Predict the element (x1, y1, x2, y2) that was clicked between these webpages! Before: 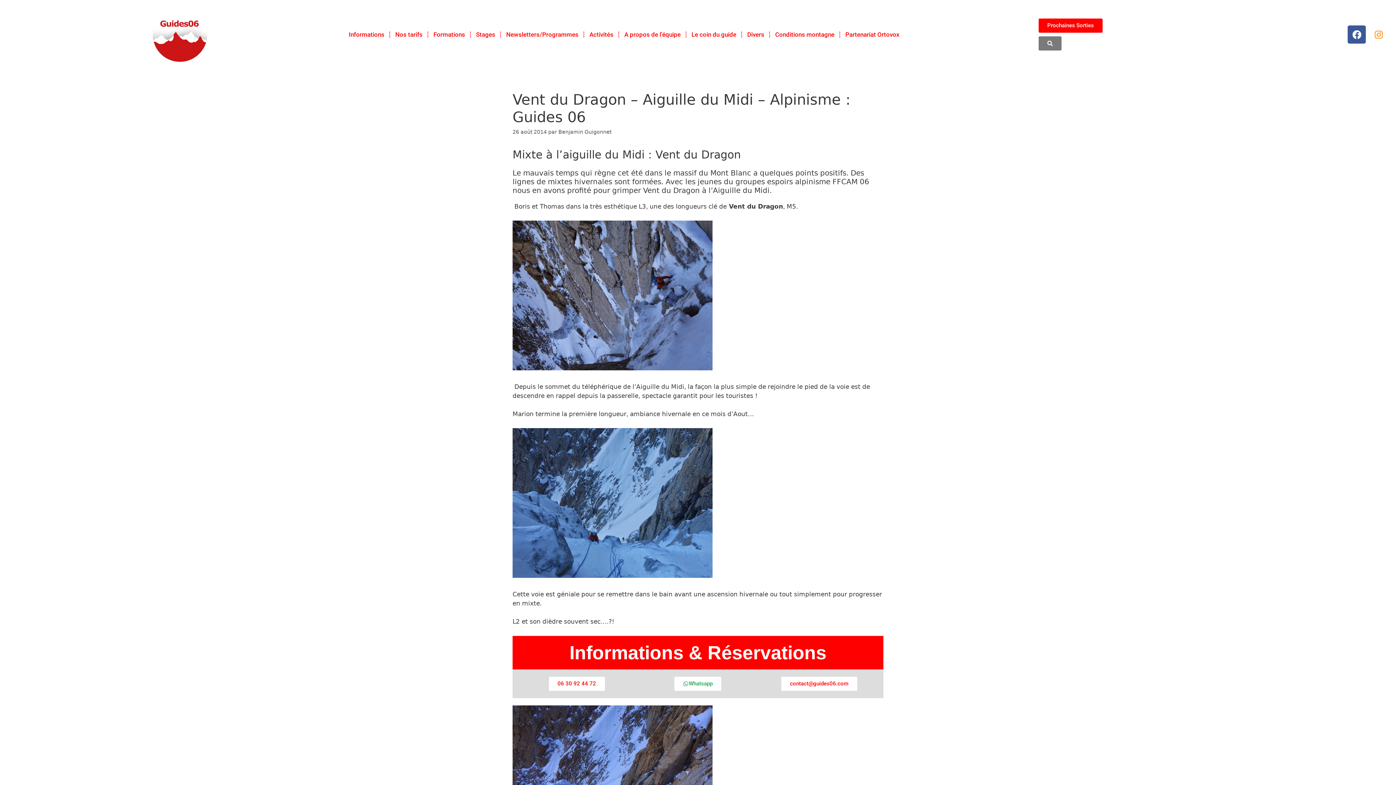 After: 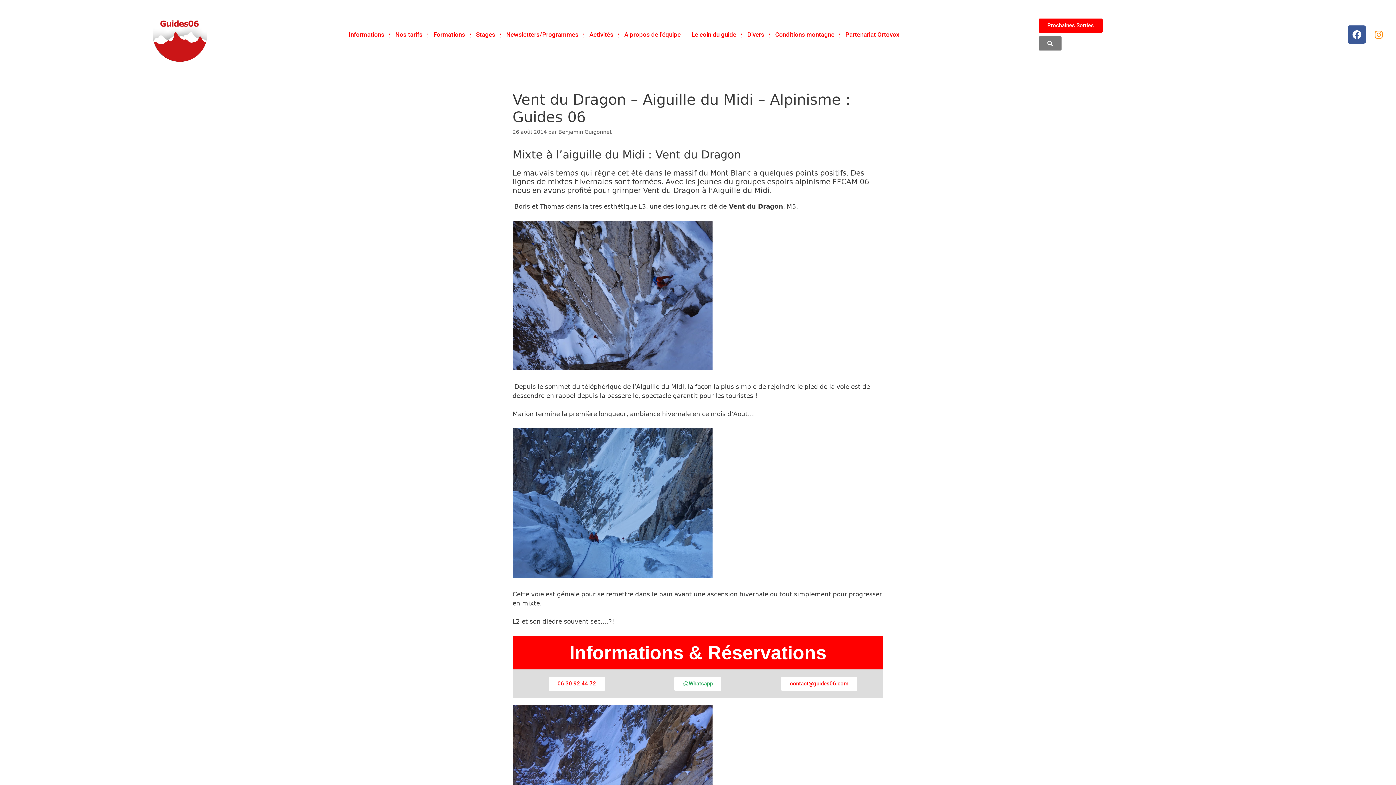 Action: bbox: (548, 676, 604, 691) label: 06 30 92 44 72